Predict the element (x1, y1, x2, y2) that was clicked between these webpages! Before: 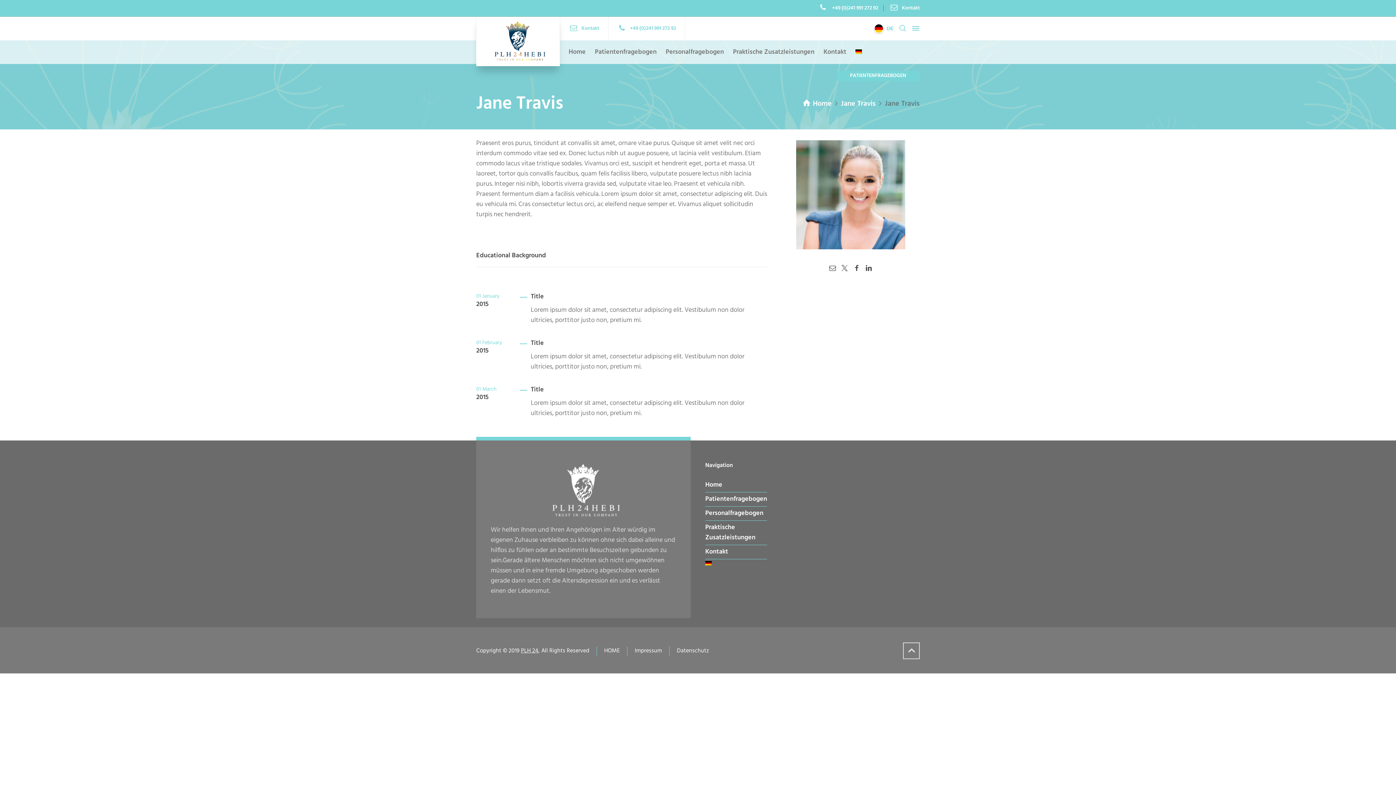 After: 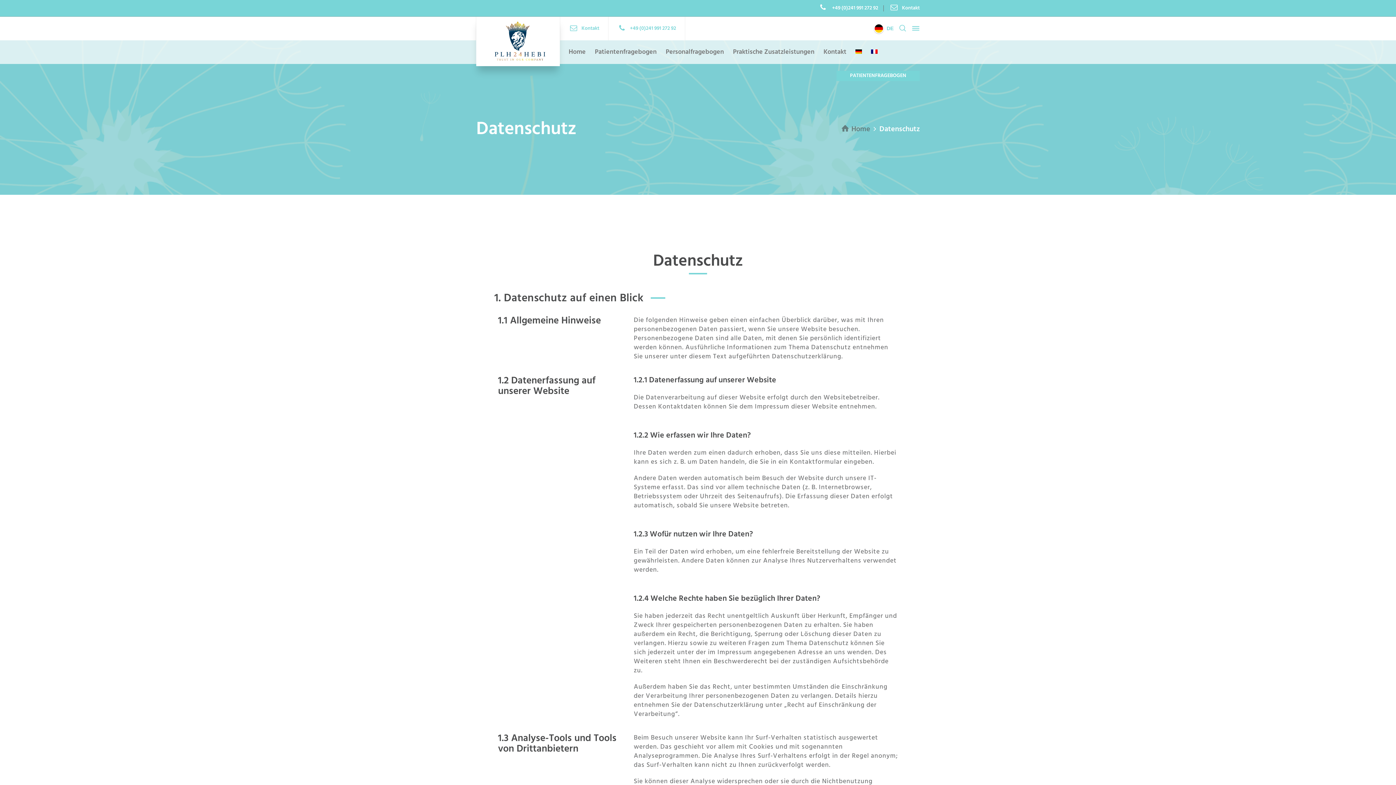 Action: bbox: (677, 646, 709, 655) label: Datenschutz